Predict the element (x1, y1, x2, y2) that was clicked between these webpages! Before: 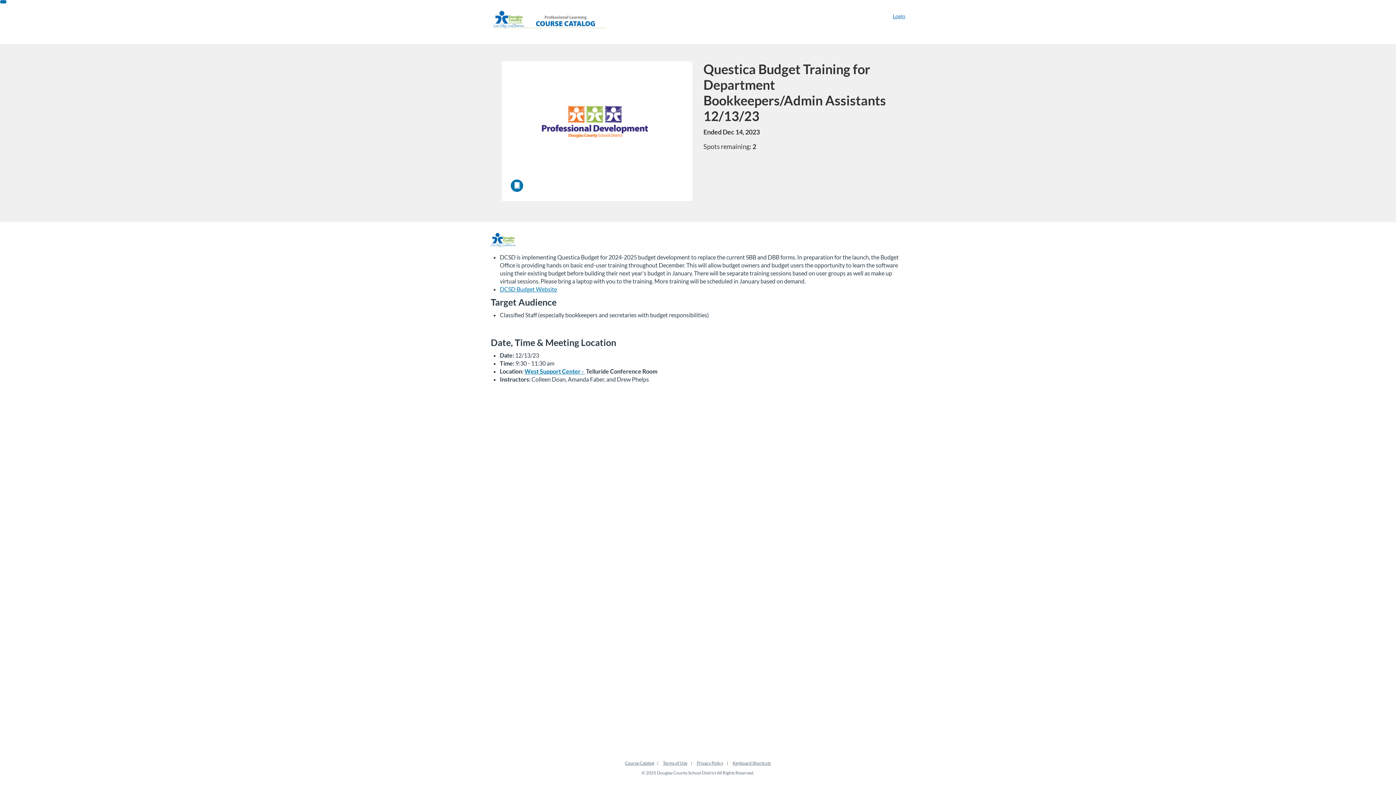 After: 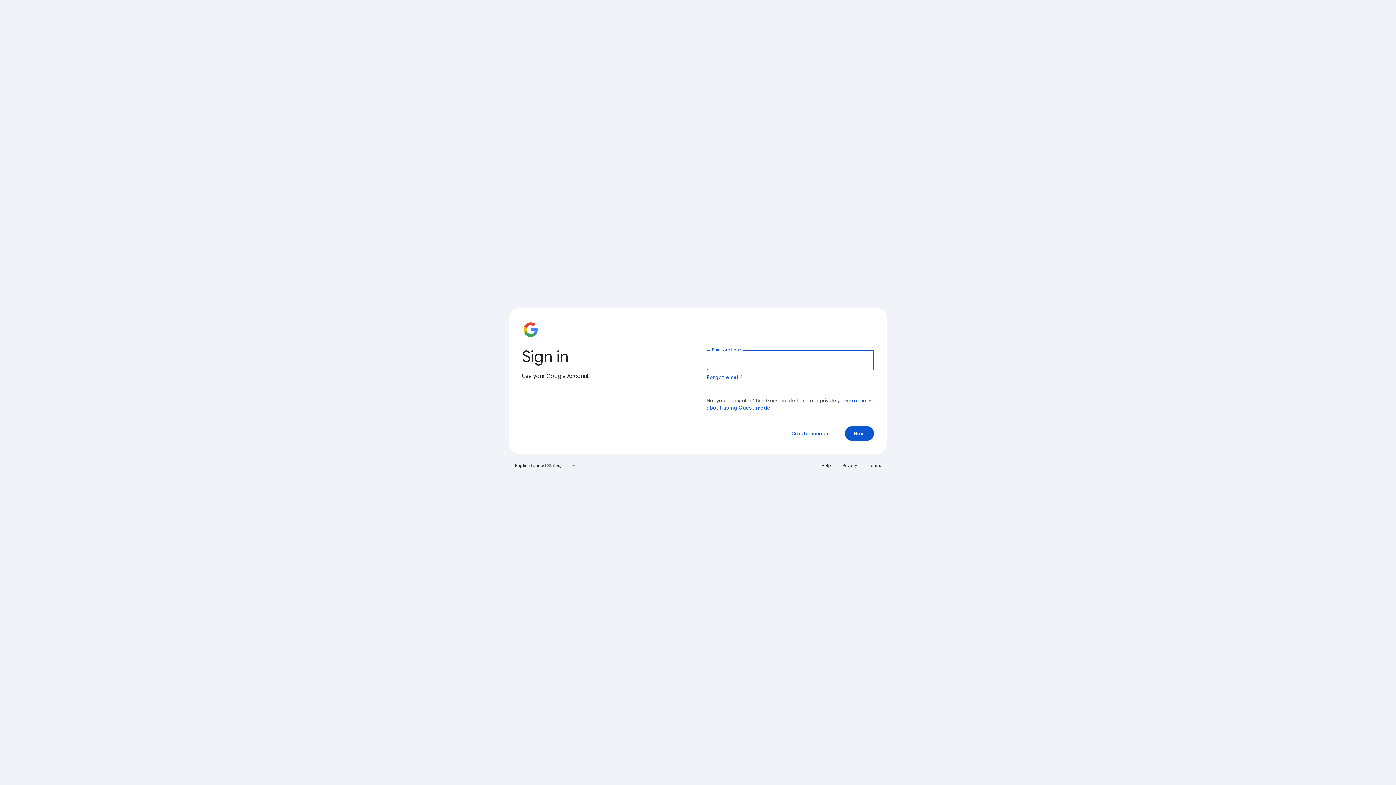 Action: bbox: (893, 13, 905, 19) label: Login